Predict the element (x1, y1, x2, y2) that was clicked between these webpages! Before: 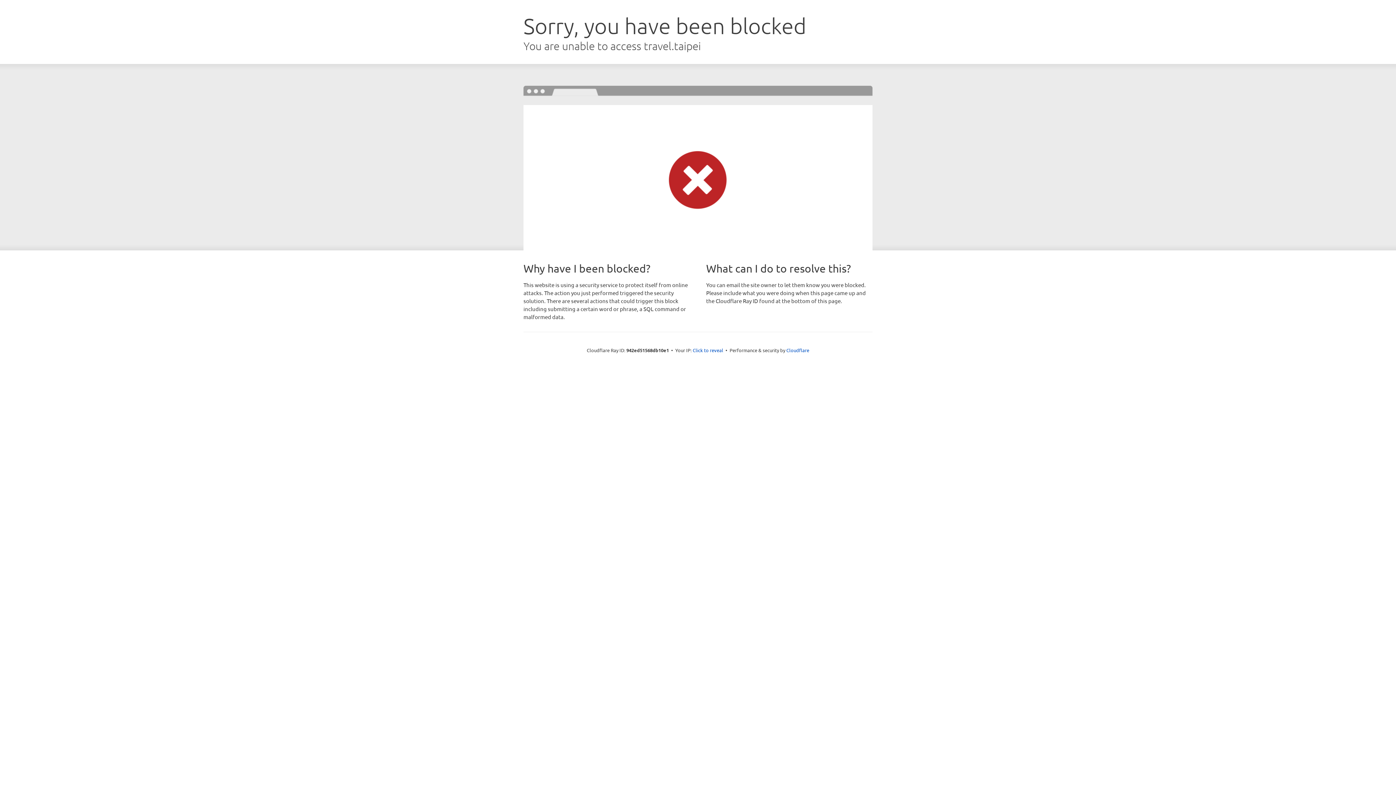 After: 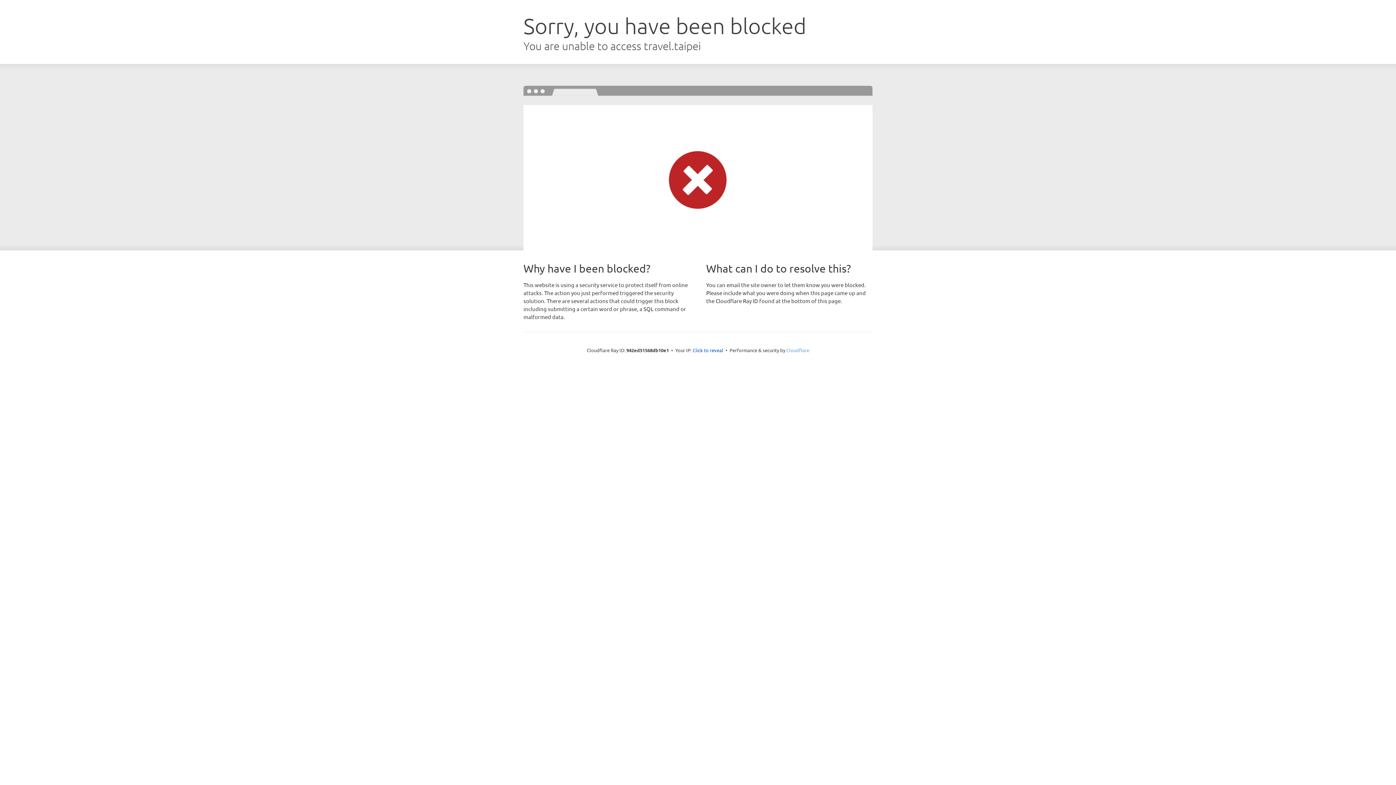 Action: label: Cloudflare bbox: (786, 347, 809, 353)